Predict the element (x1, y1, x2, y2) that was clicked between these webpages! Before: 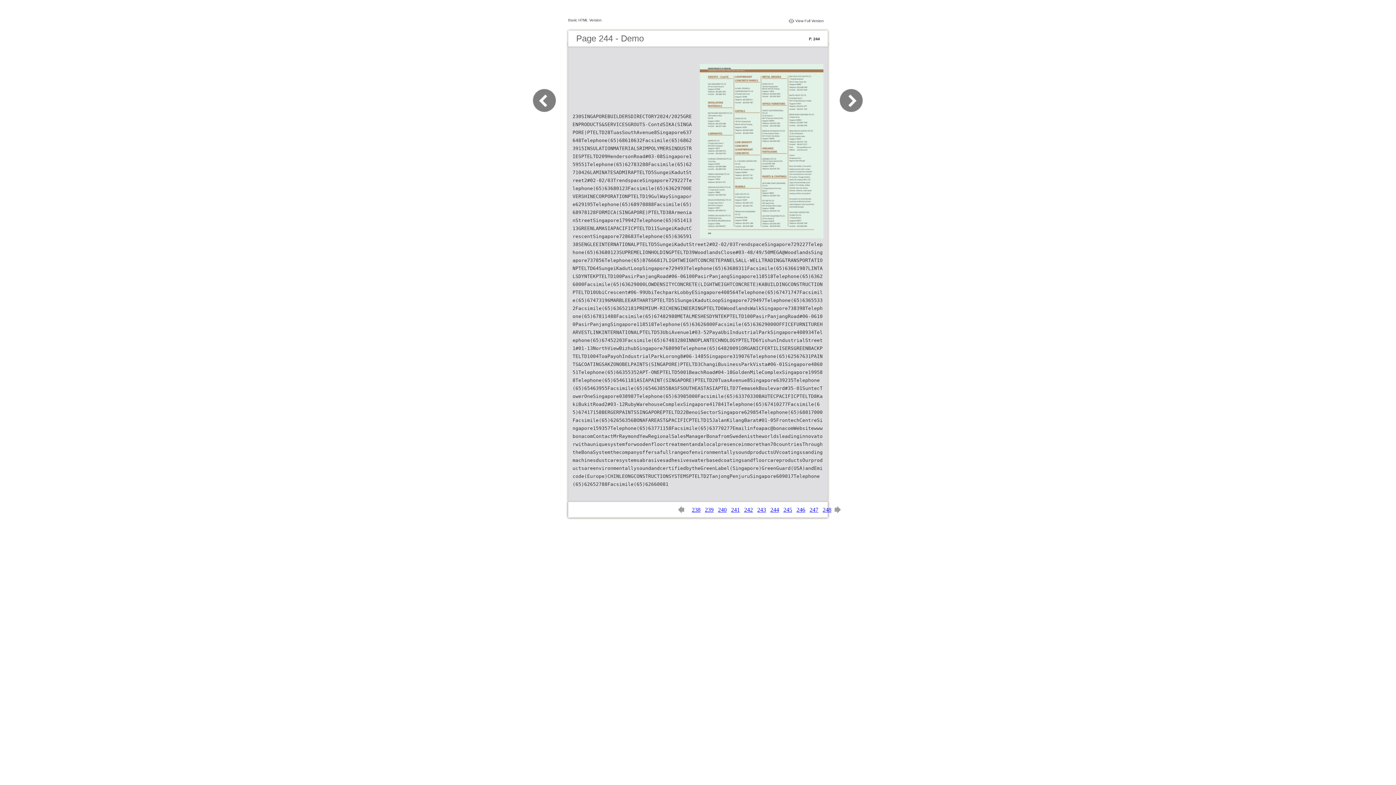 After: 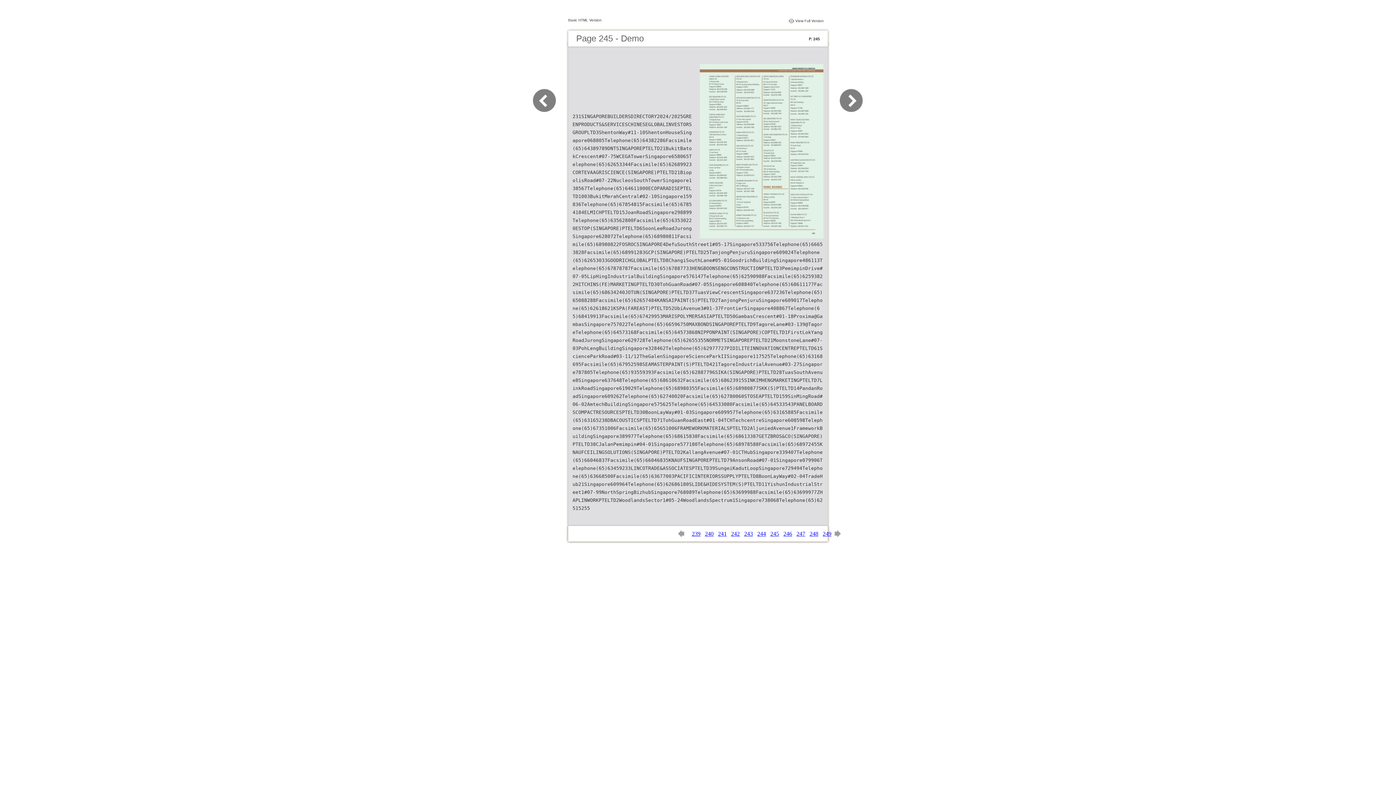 Action: bbox: (830, 109, 863, 116)